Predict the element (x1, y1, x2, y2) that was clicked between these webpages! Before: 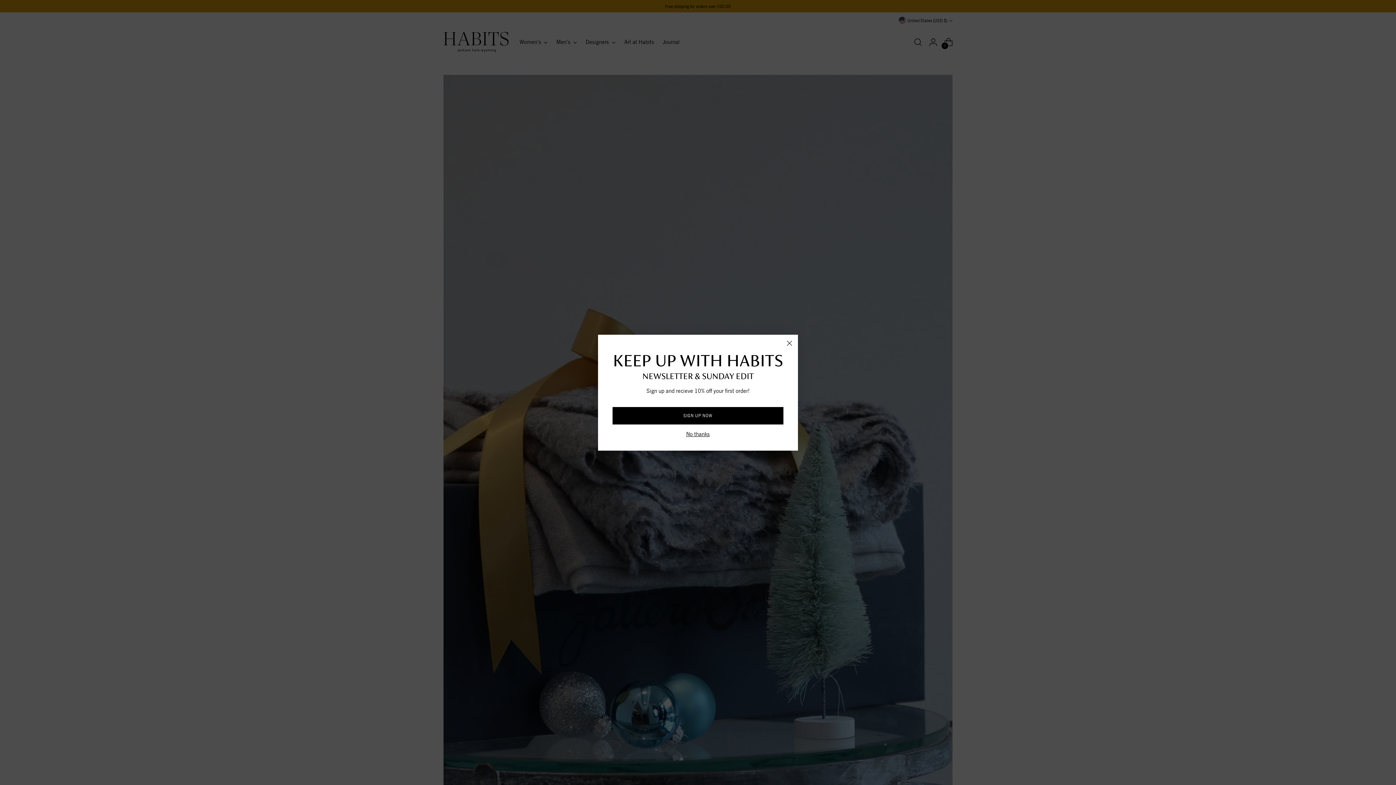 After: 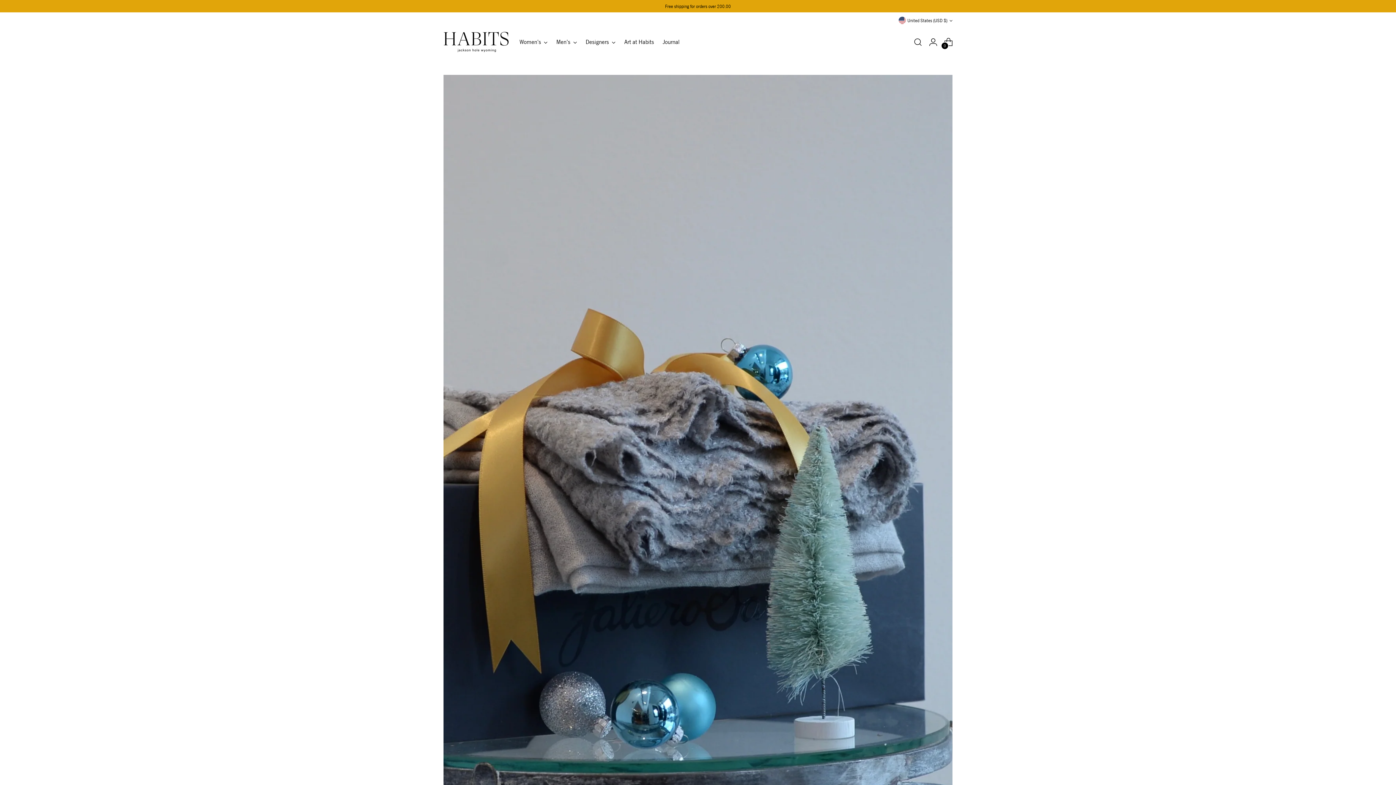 Action: bbox: (784, 337, 795, 348) label: Close